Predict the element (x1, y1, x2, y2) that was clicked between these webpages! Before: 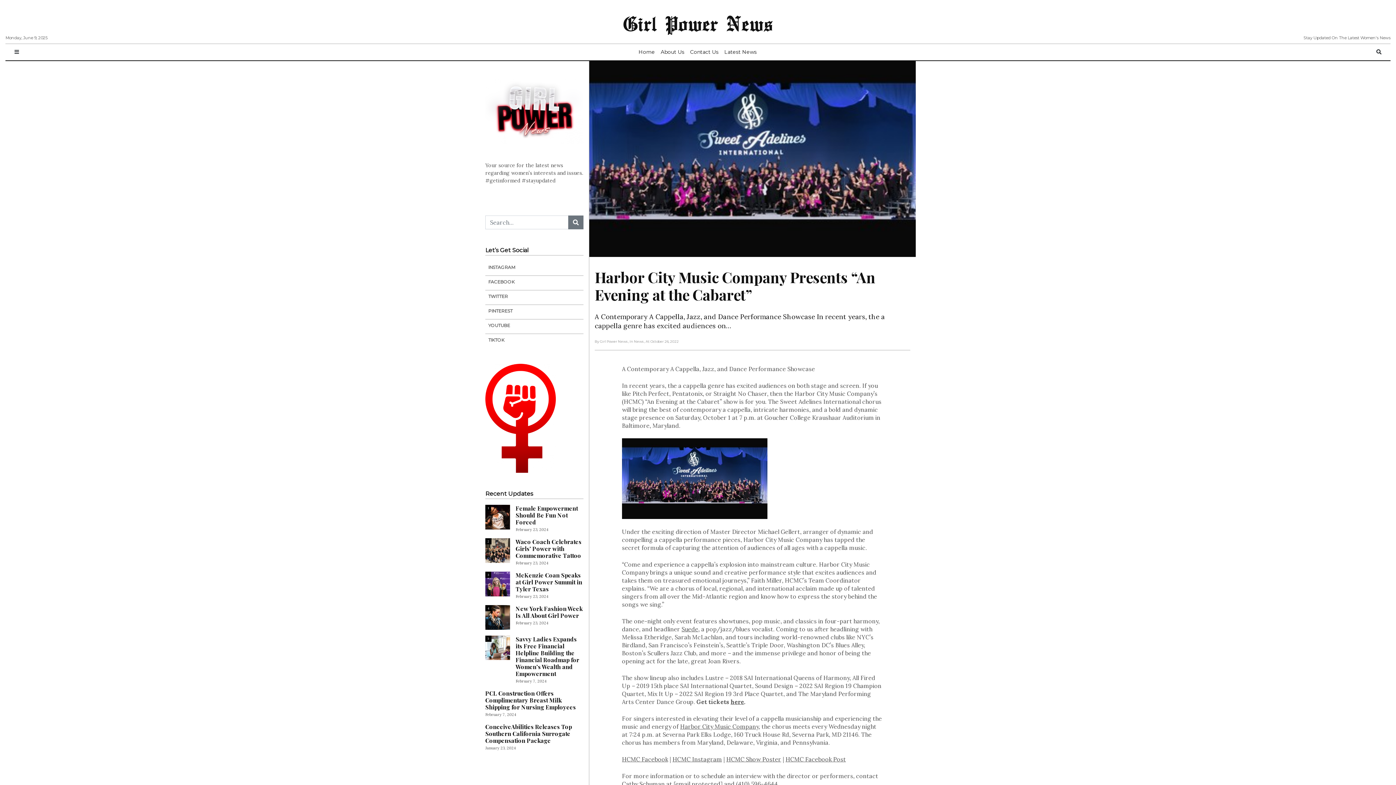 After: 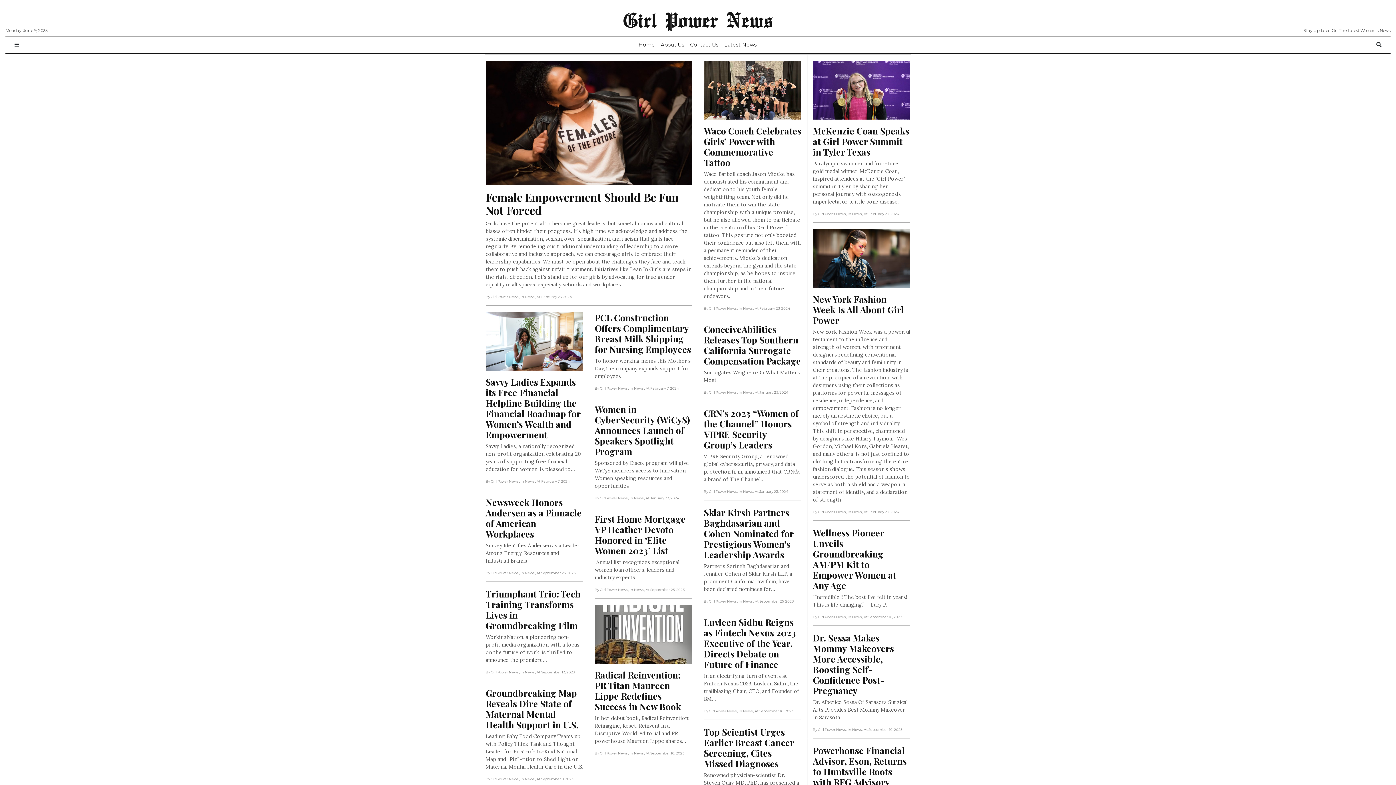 Action: bbox: (623, 10, 773, 36) label: Girl Power News